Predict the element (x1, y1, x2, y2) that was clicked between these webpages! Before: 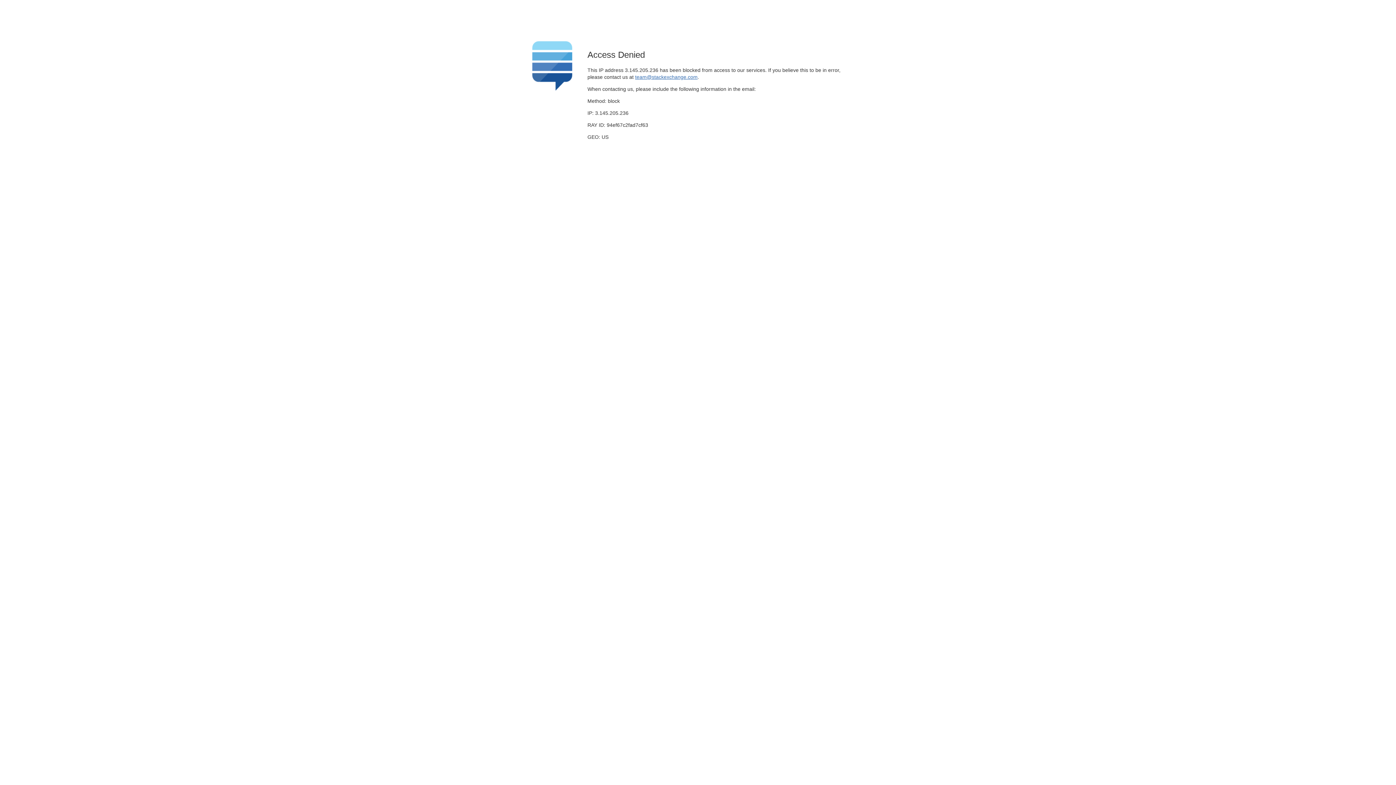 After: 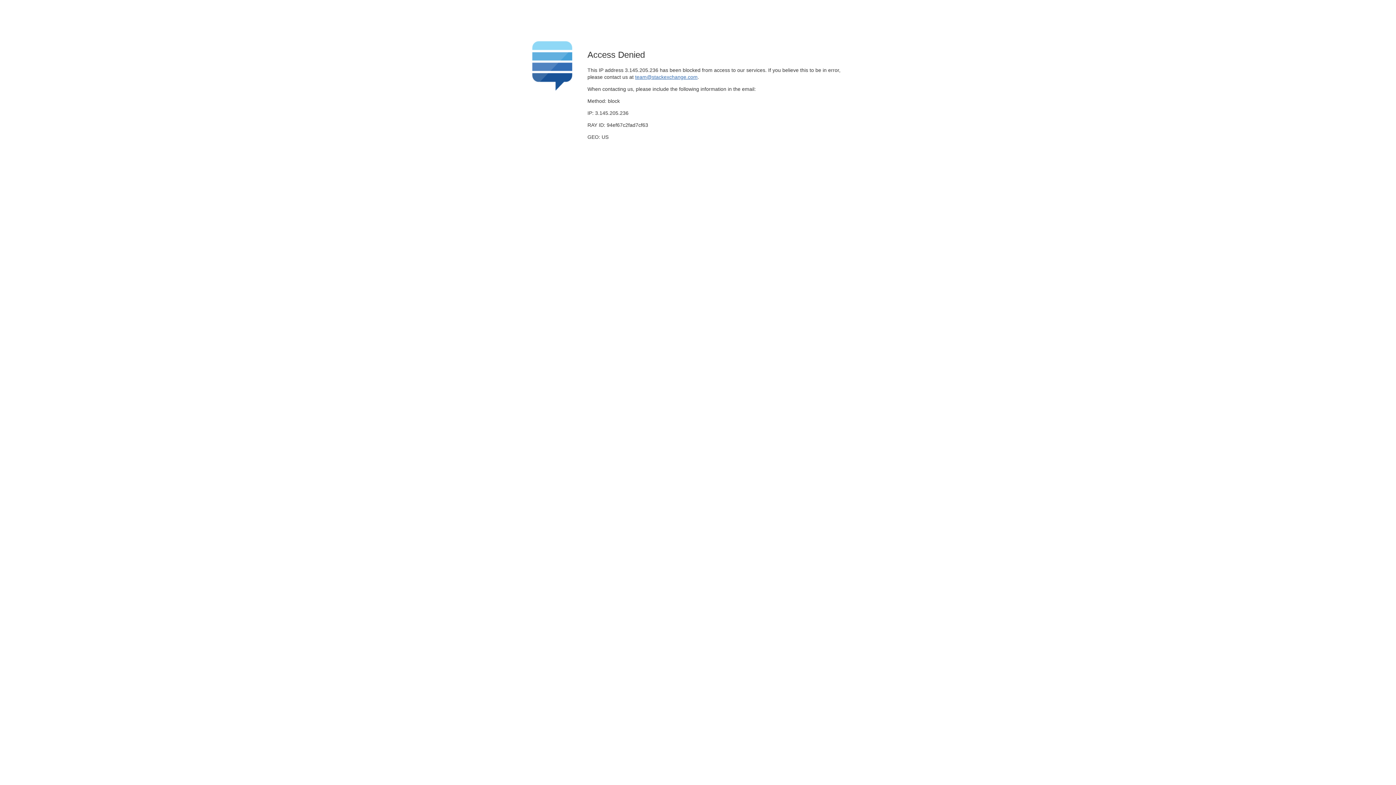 Action: label: team@stackexchange.com bbox: (635, 74, 697, 79)